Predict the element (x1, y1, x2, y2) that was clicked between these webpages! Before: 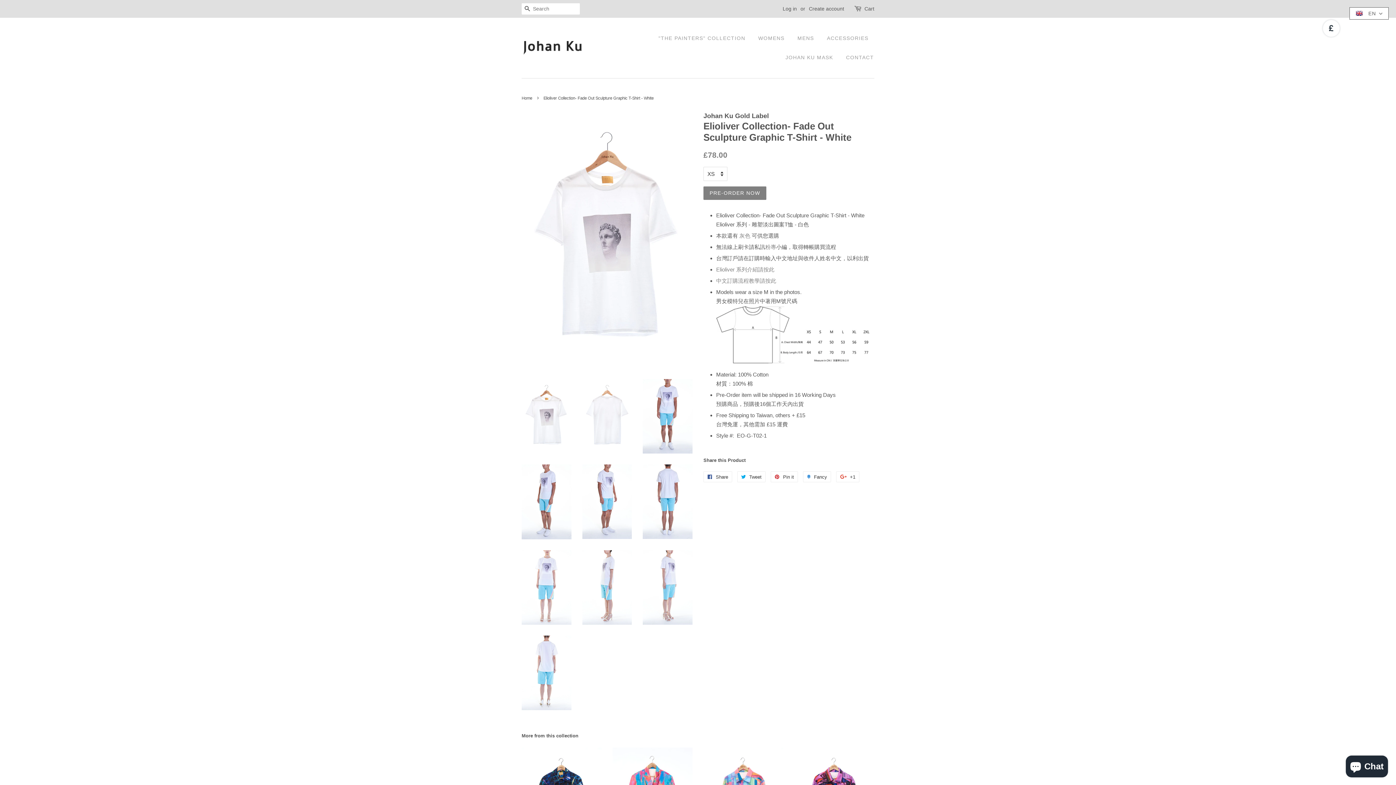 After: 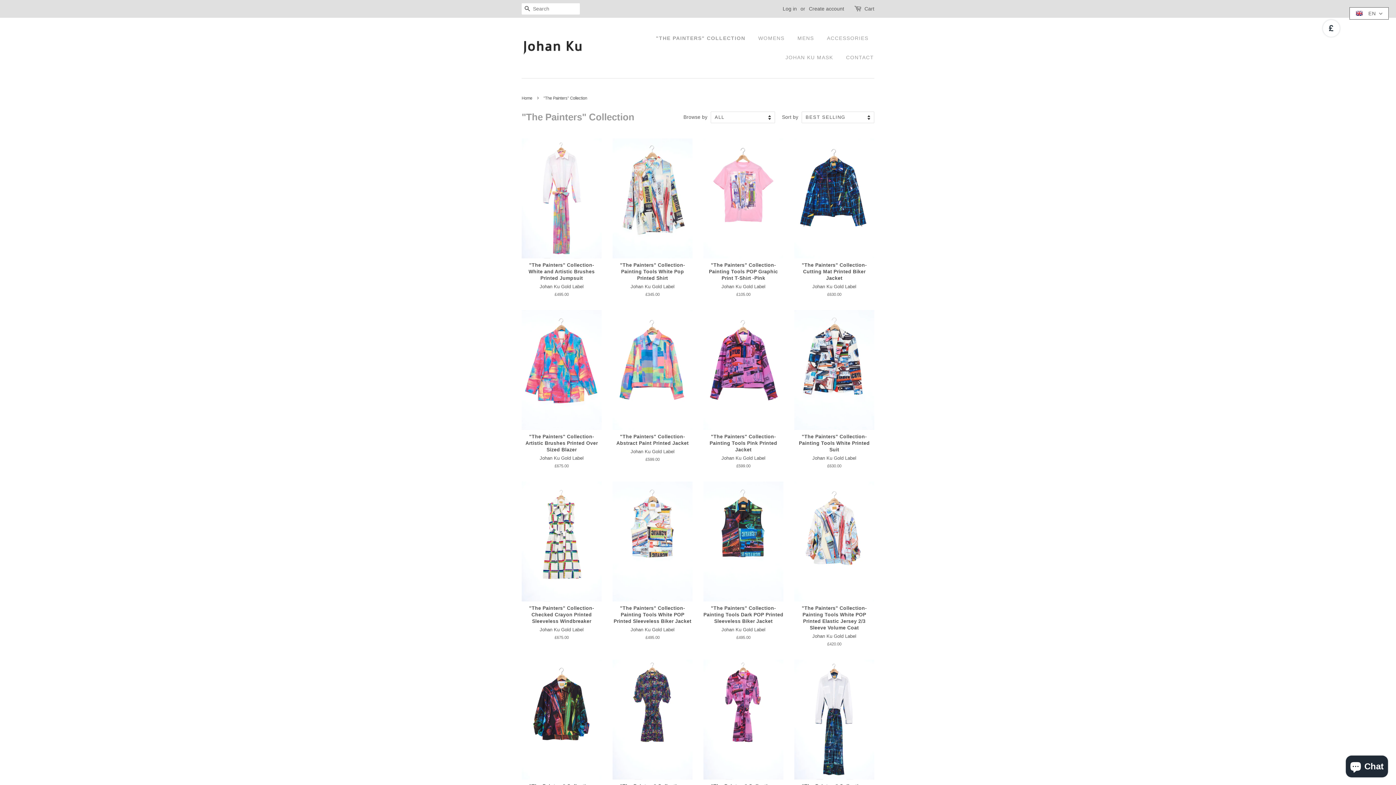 Action: bbox: (658, 28, 751, 48) label: "THE PAINTERS" COLLECTION